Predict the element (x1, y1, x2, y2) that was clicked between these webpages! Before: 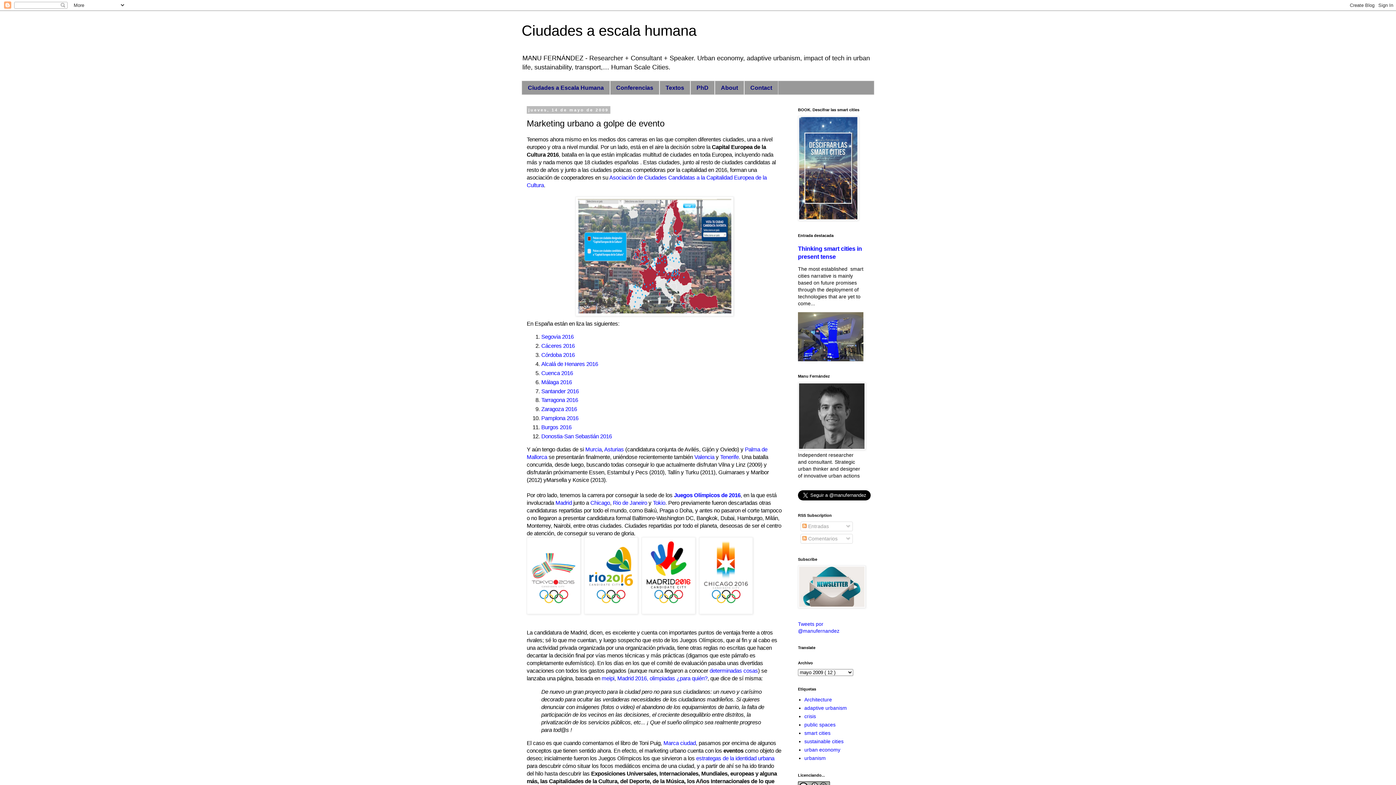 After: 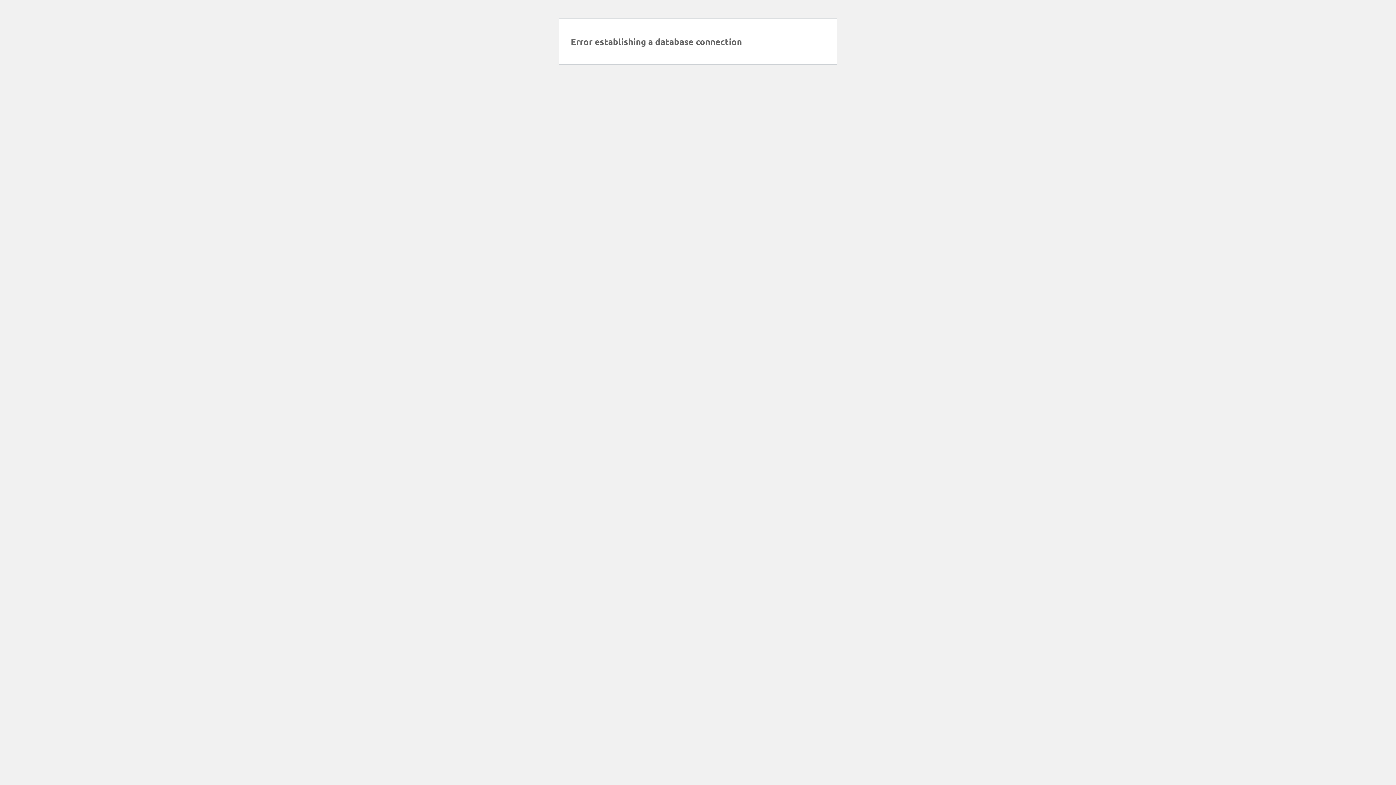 Action: bbox: (541, 424, 571, 430) label: Burgos 2016